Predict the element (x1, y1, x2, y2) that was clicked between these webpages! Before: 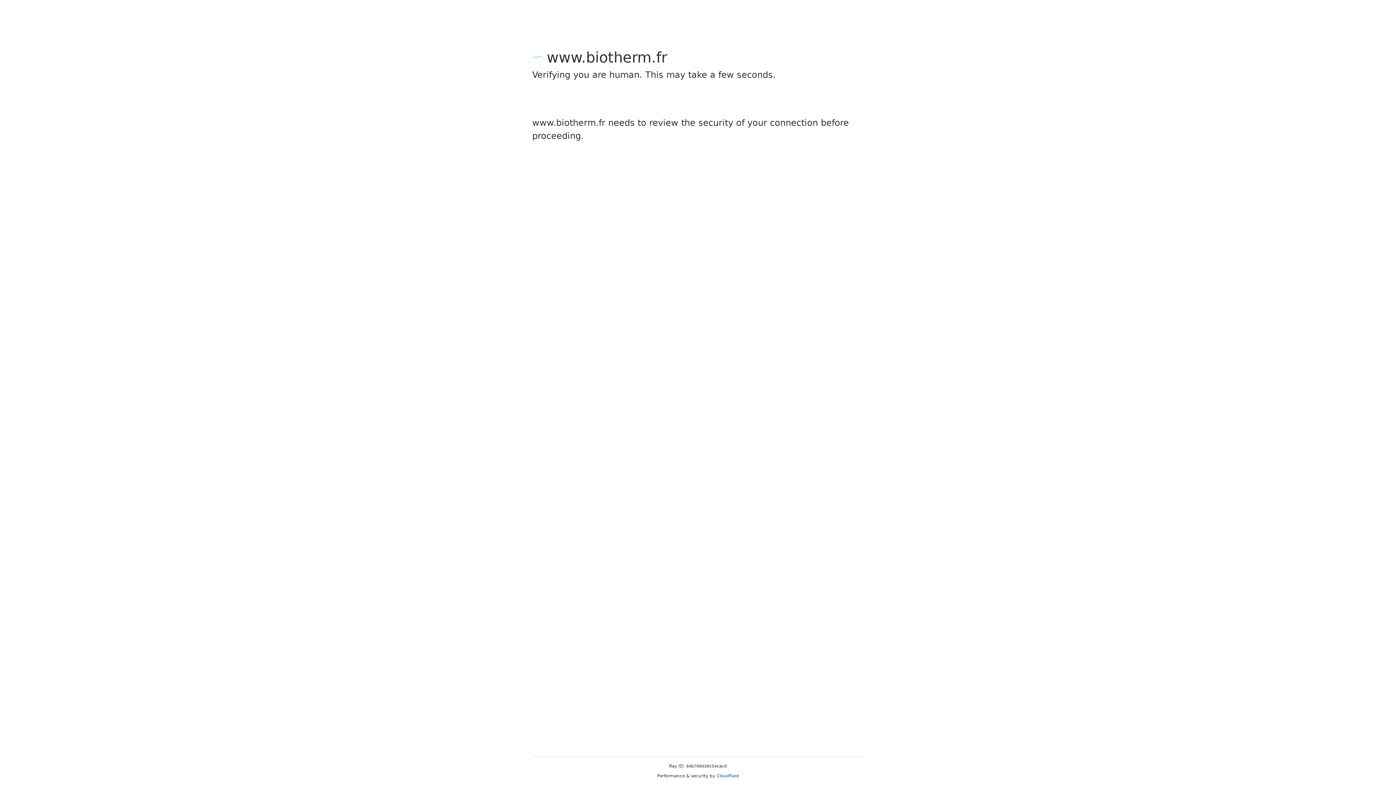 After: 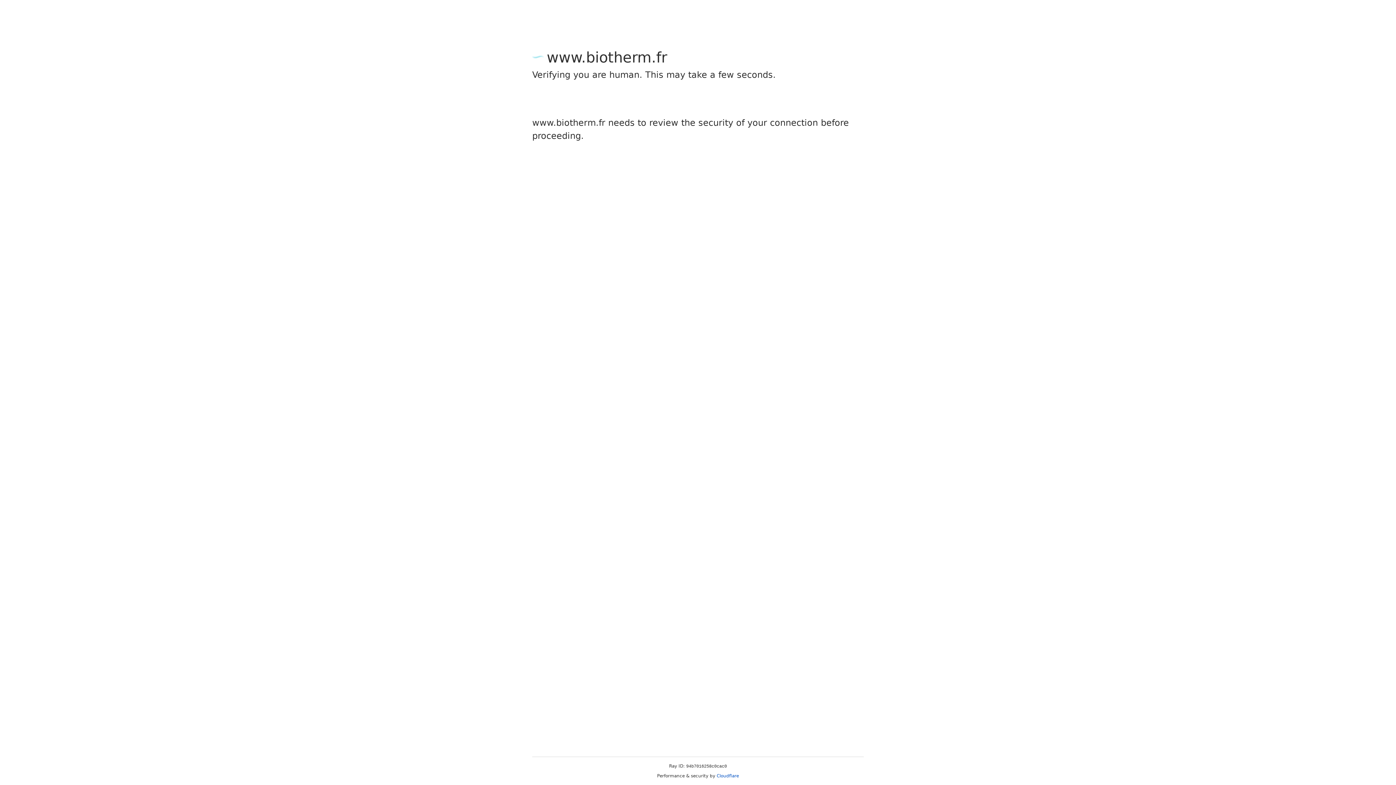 Action: label: Cloudflare bbox: (716, 773, 739, 778)